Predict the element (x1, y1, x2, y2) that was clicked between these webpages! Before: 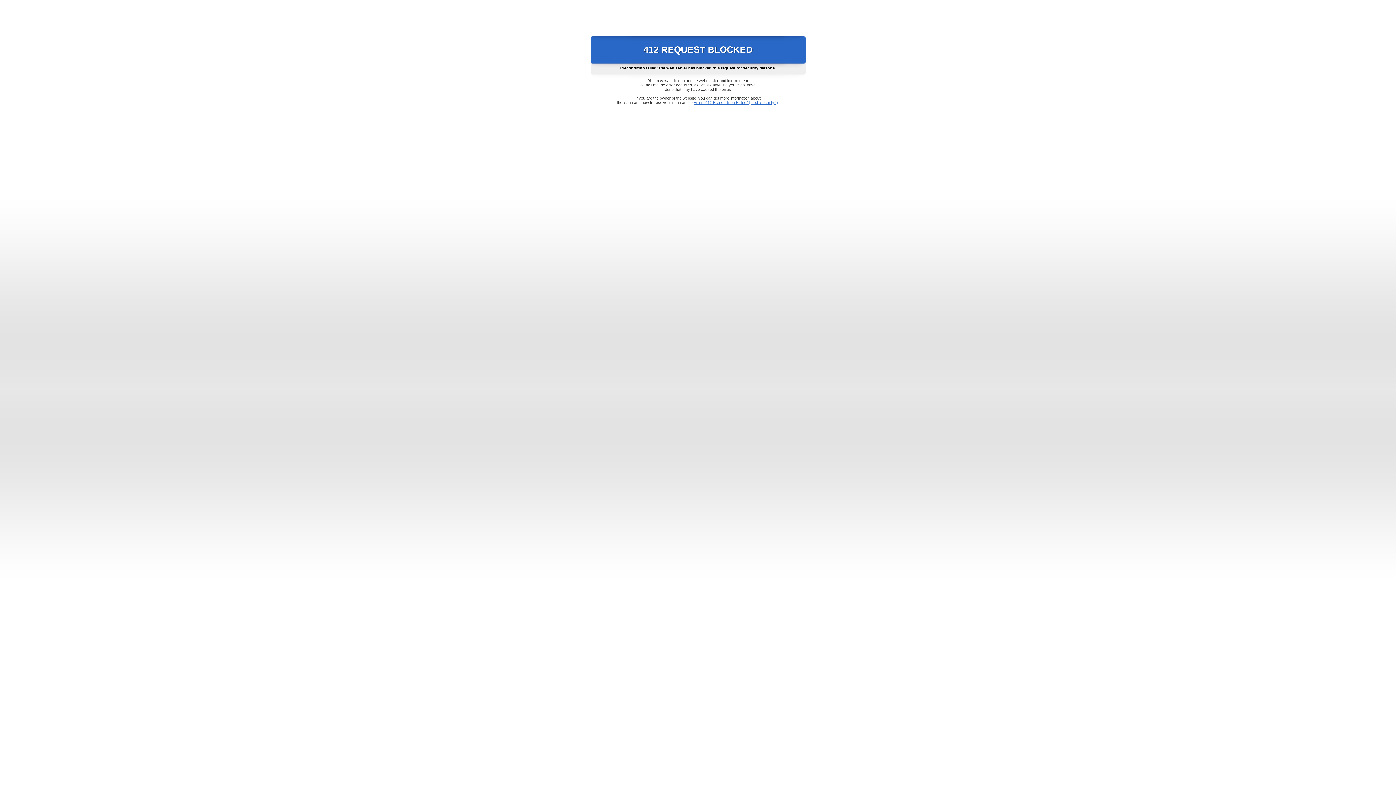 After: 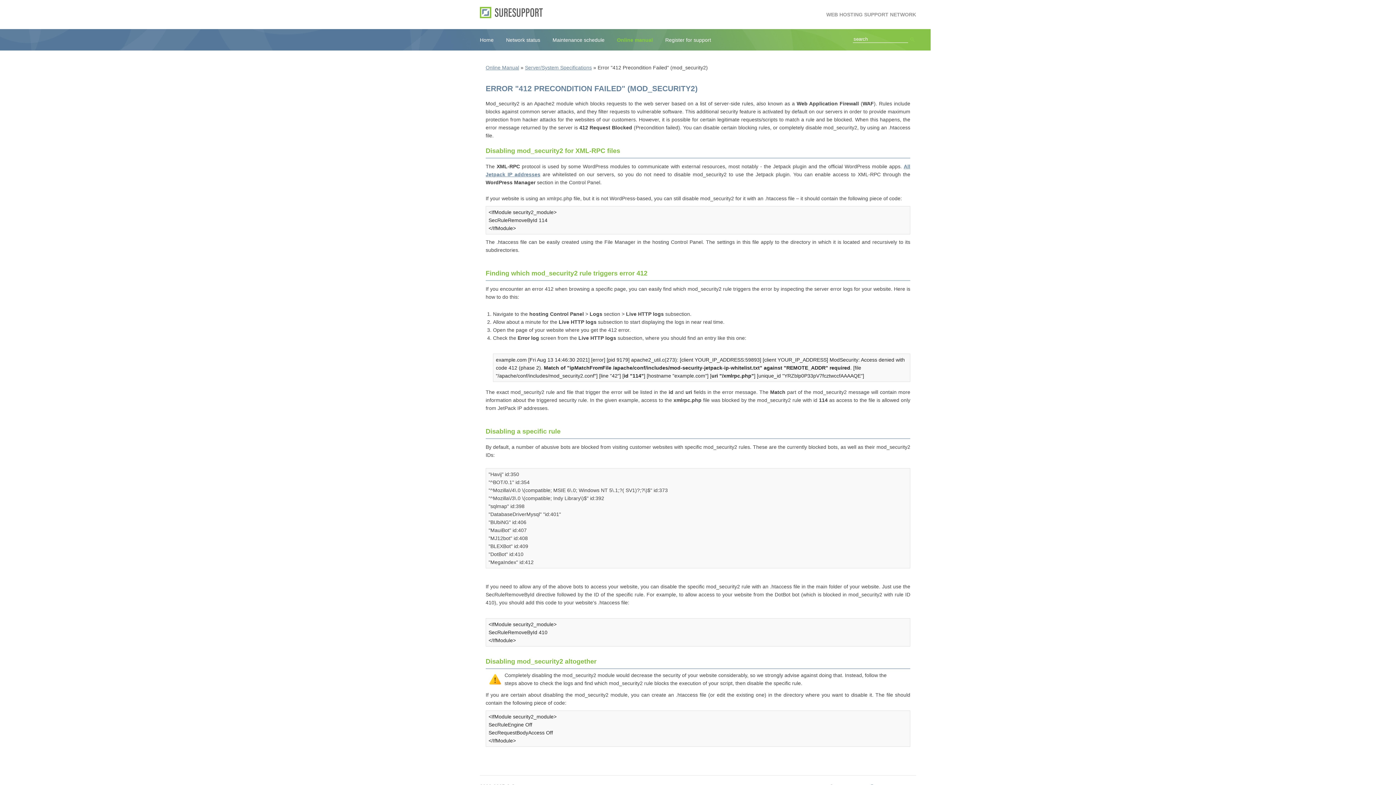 Action: label: Error "412 Precondition Failed" (mod_security2) bbox: (693, 100, 778, 104)